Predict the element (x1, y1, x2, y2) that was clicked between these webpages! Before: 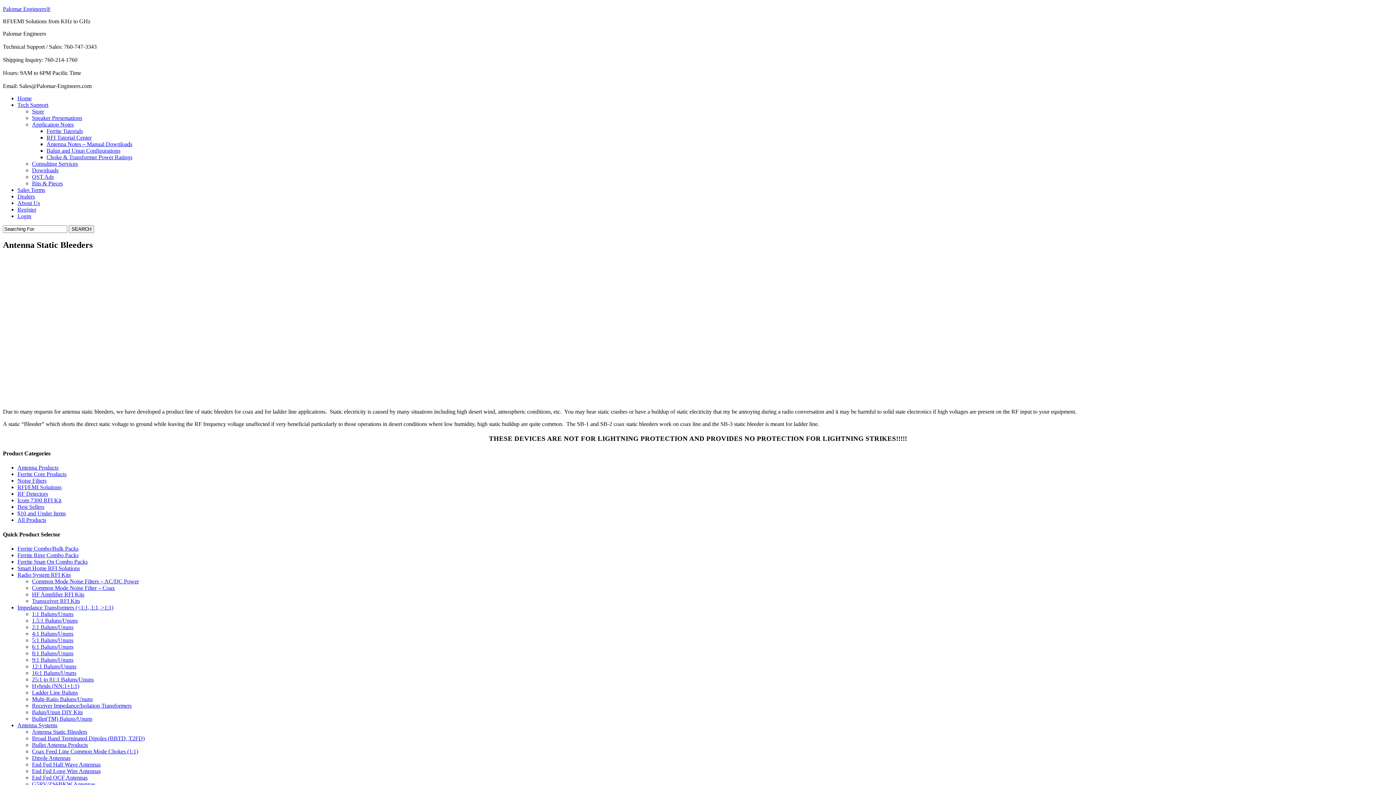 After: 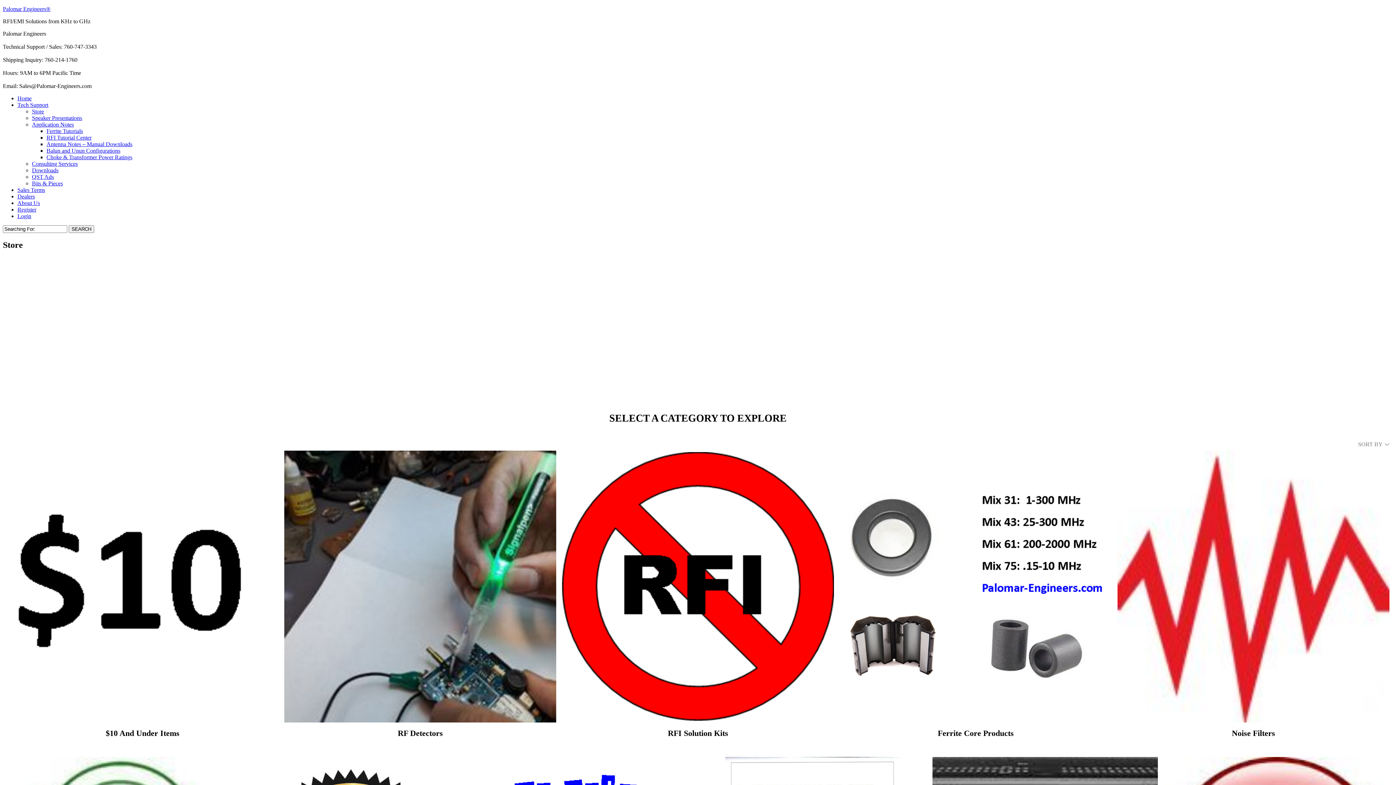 Action: bbox: (32, 108, 44, 114) label: Store